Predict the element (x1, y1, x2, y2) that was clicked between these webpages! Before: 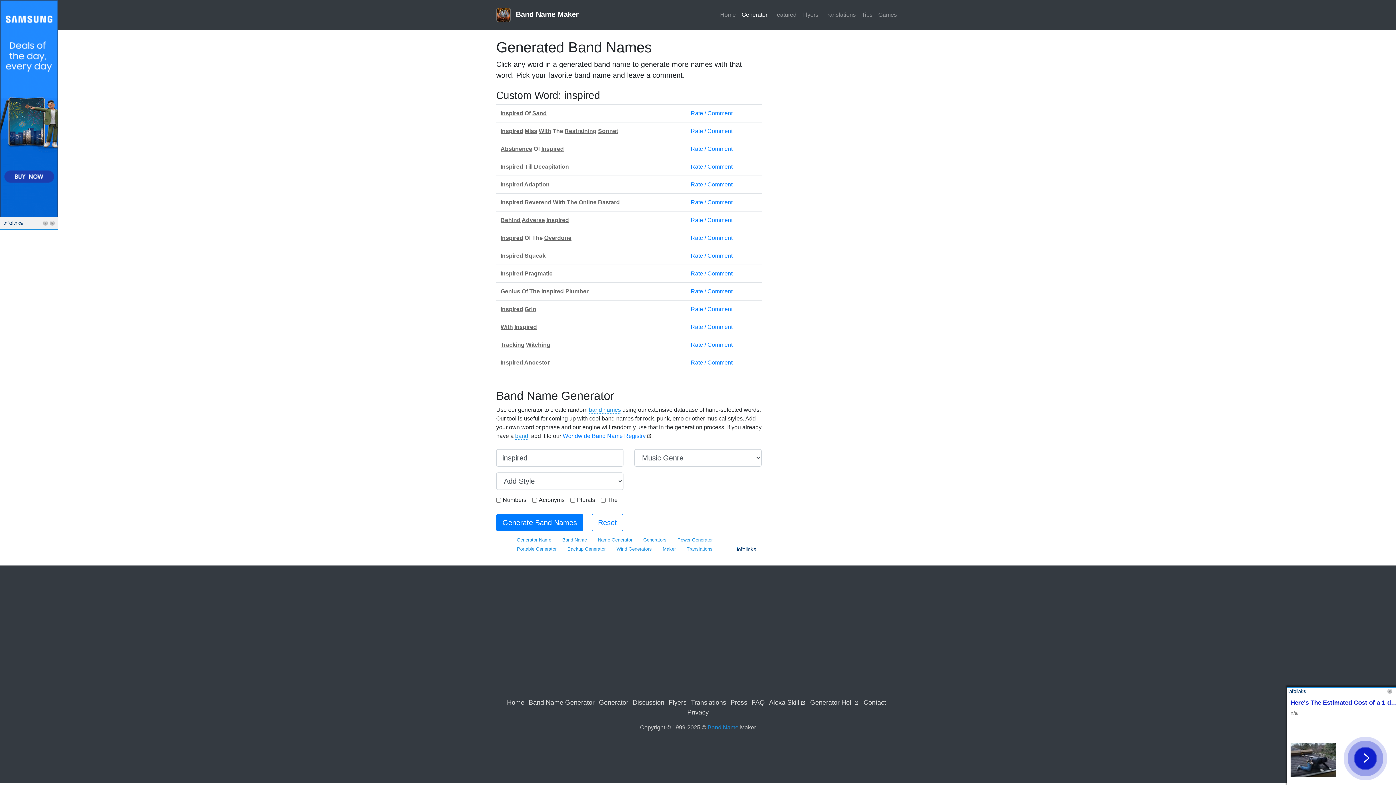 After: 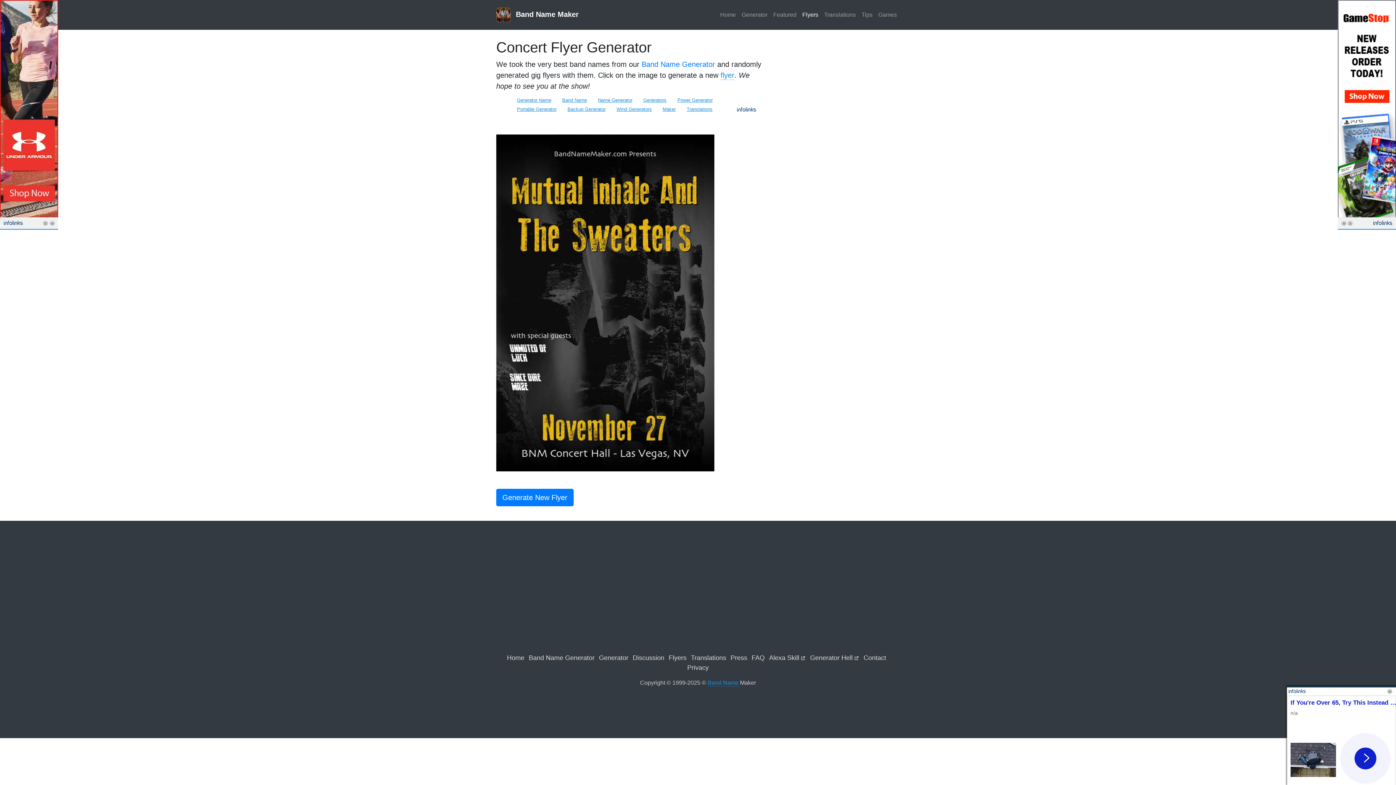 Action: bbox: (799, 7, 821, 22) label: Flyers